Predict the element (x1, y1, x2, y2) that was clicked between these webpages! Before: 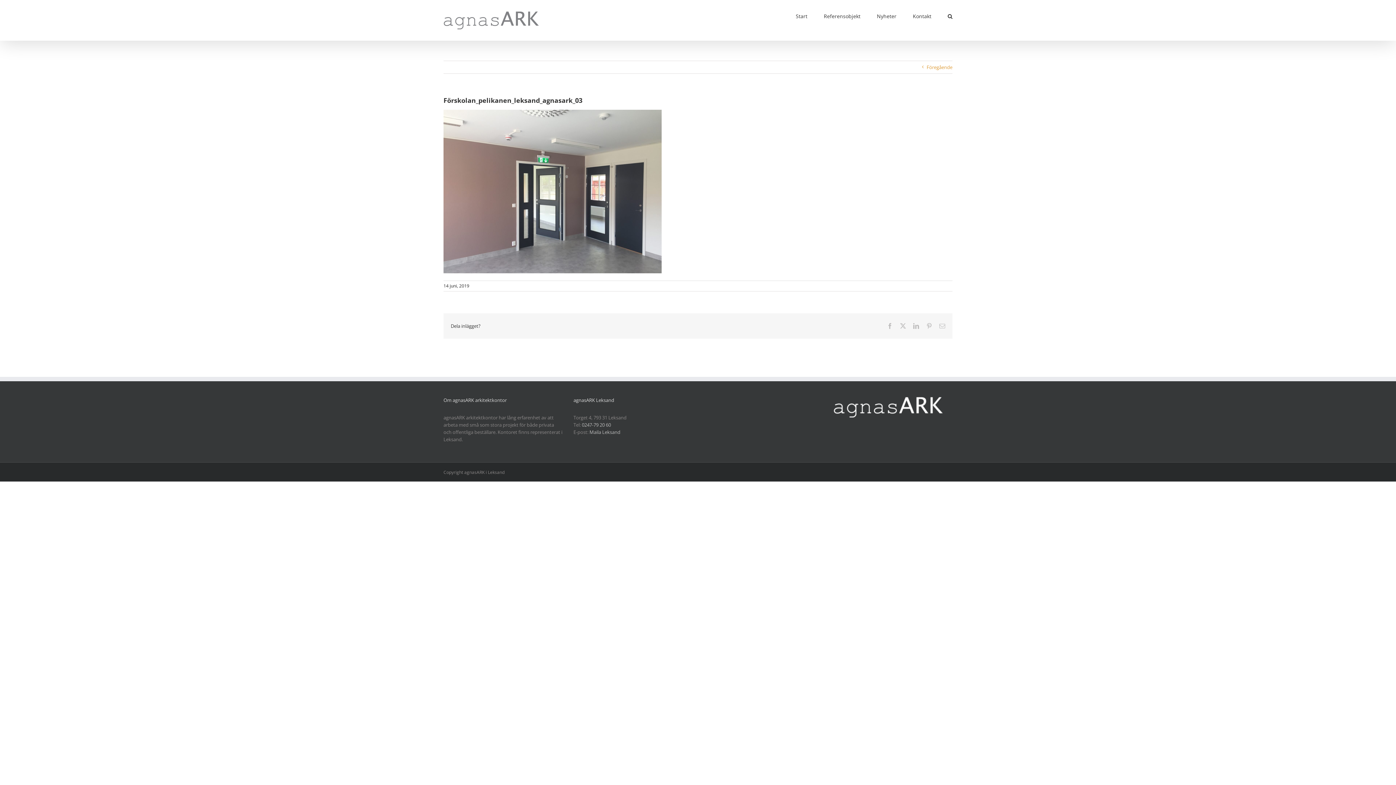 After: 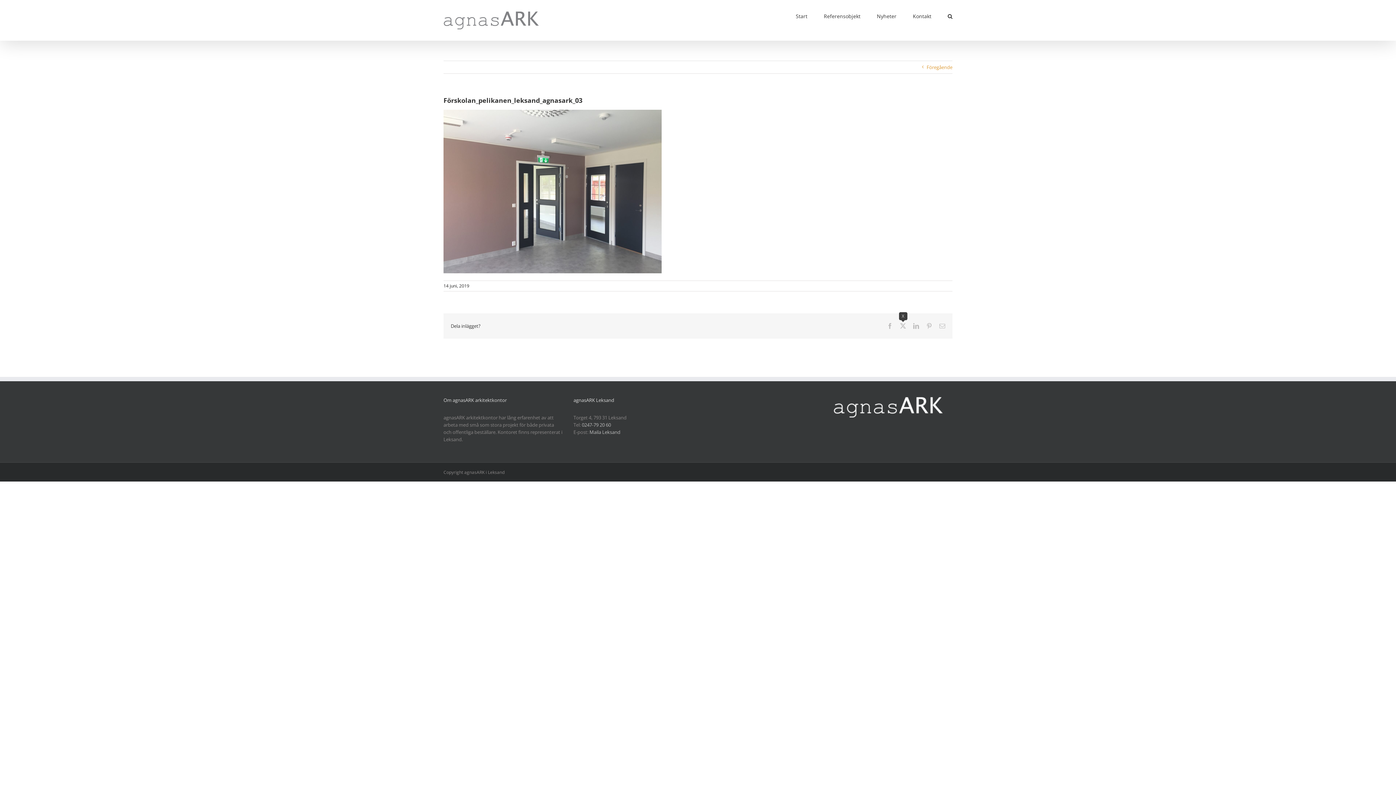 Action: label: X bbox: (900, 323, 906, 329)